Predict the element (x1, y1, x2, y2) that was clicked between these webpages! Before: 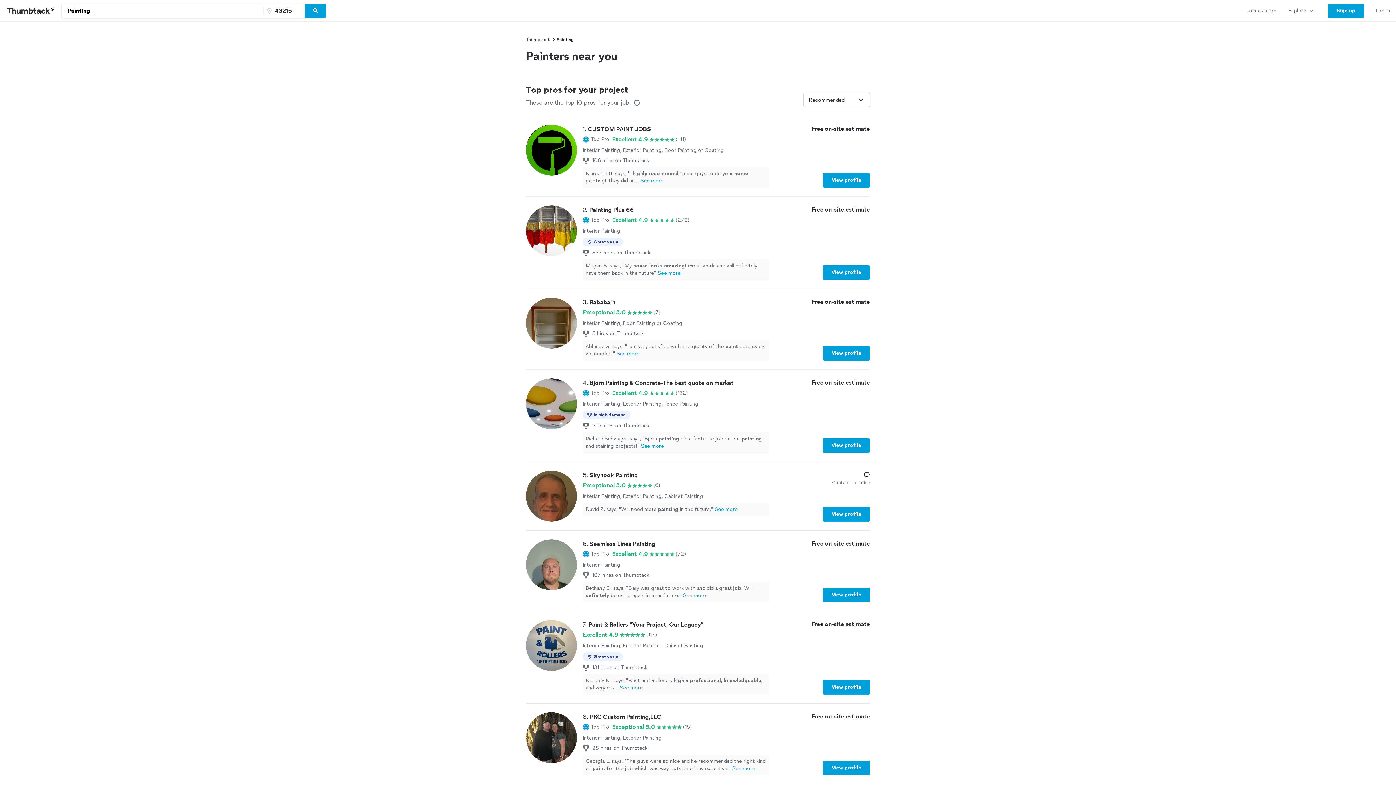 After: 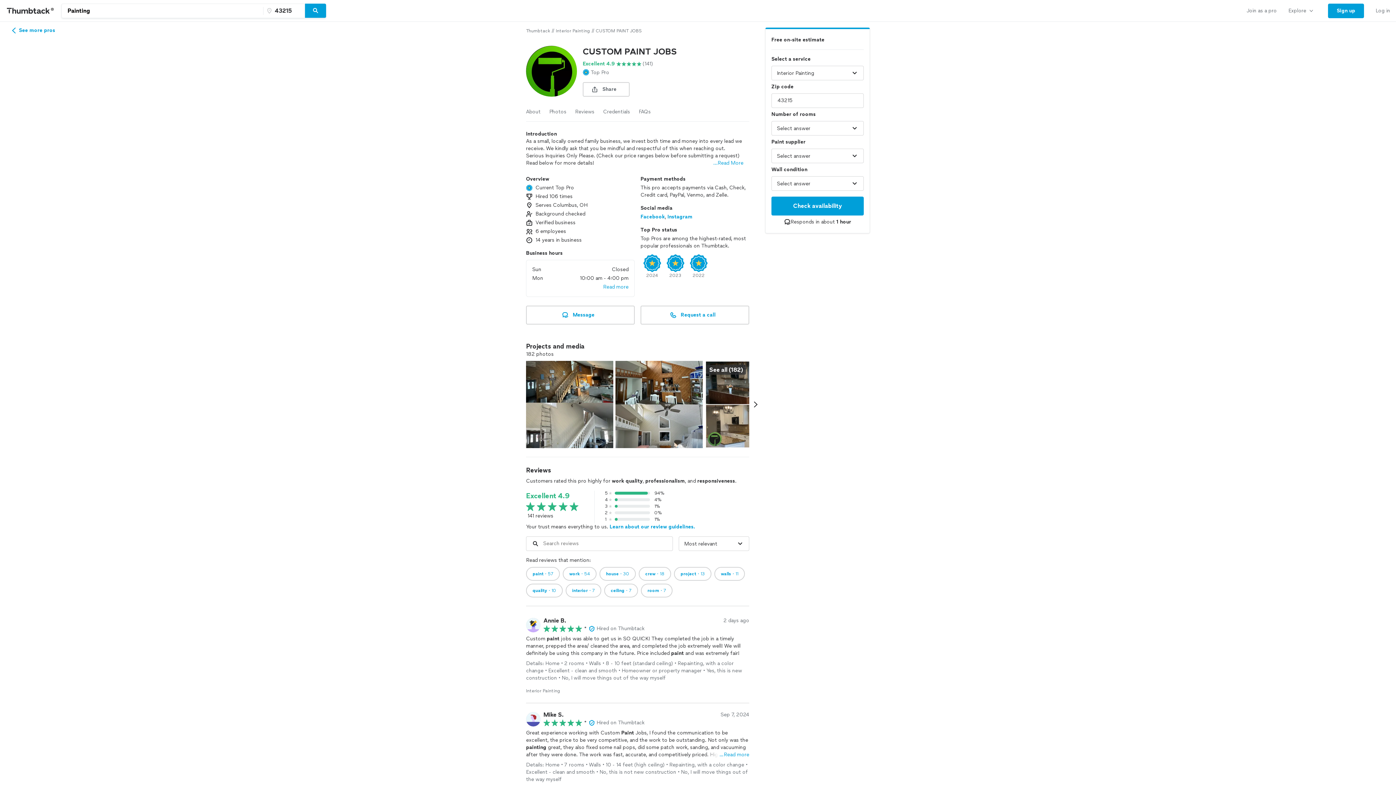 Action: label: View profile bbox: (822, 173, 870, 187)